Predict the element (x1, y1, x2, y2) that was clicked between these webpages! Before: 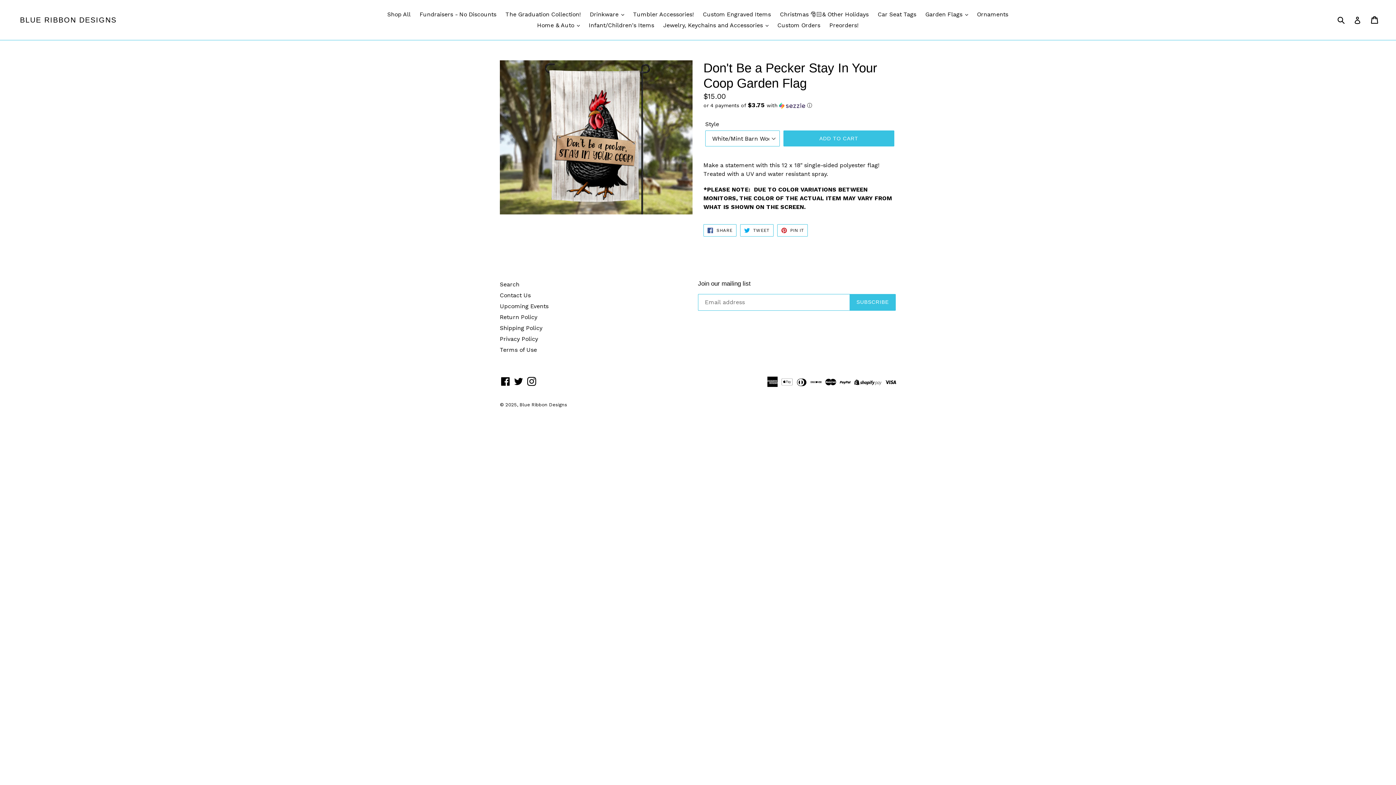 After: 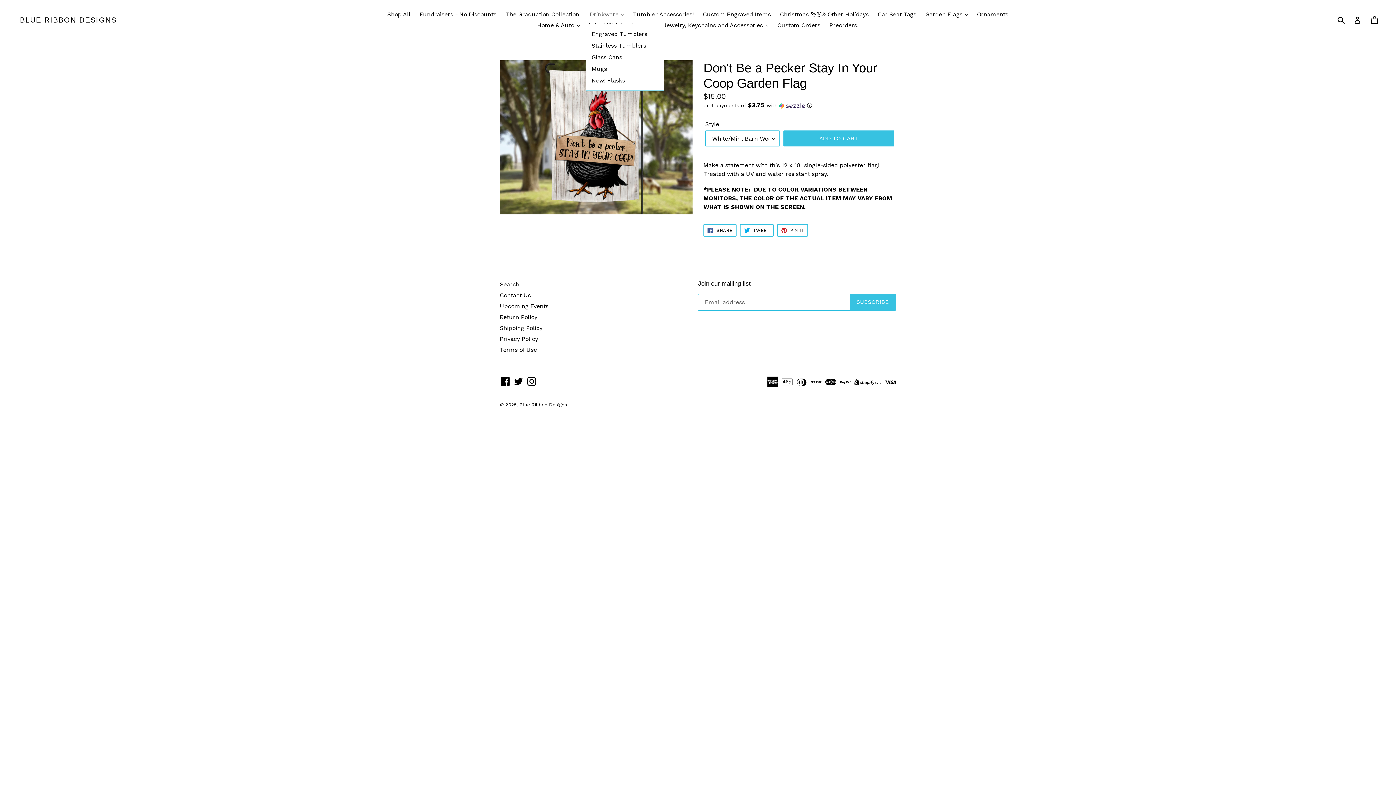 Action: bbox: (586, 9, 627, 20) label: Drinkware 